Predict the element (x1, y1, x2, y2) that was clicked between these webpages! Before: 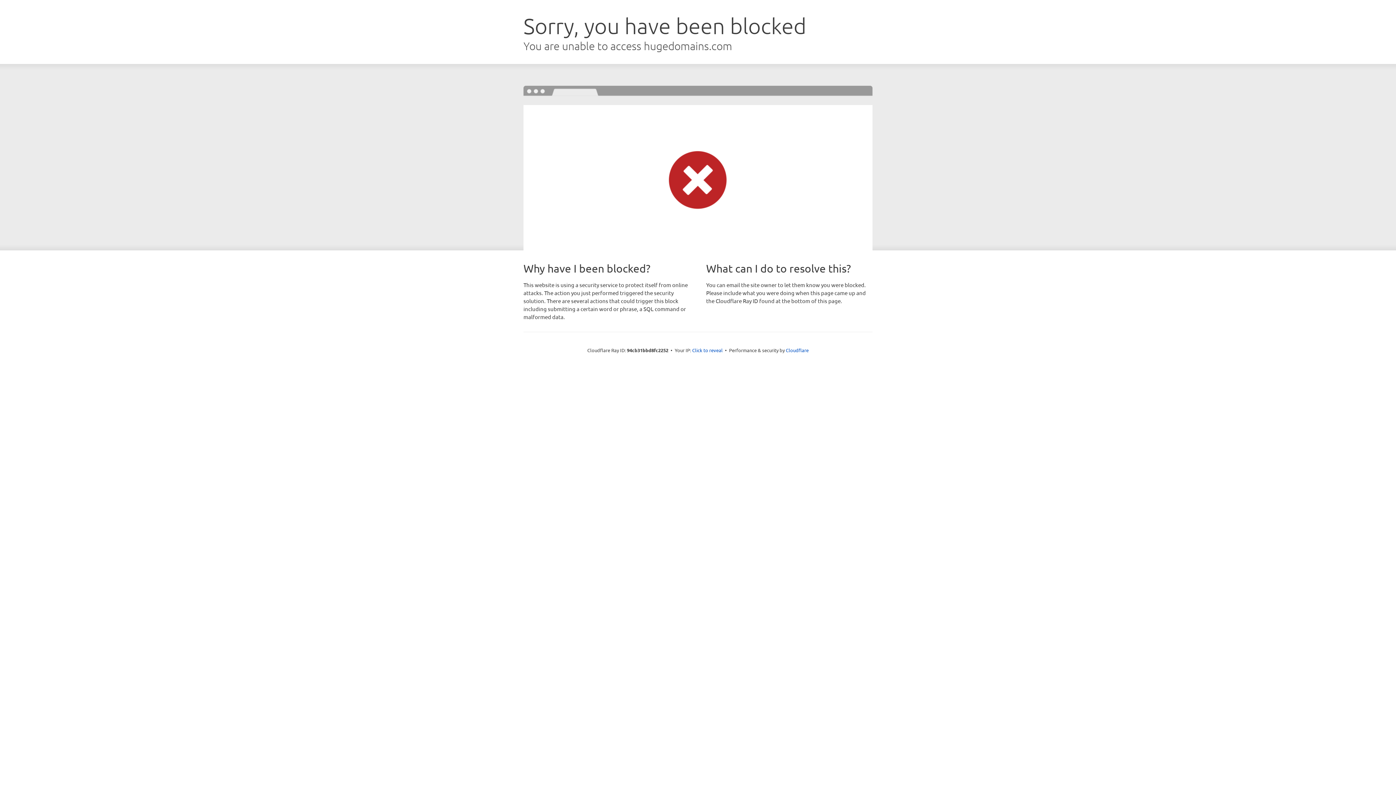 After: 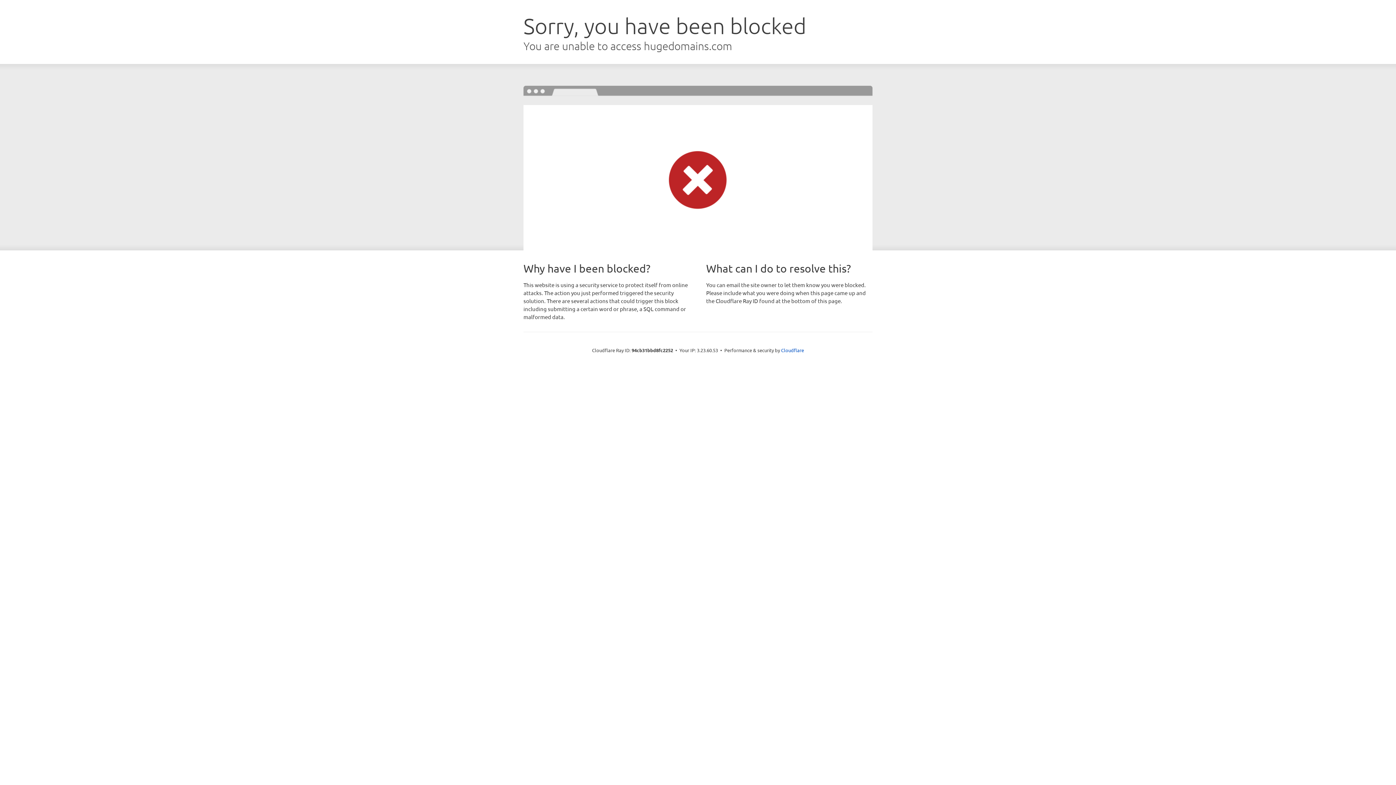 Action: bbox: (692, 346, 722, 353) label: Click to reveal